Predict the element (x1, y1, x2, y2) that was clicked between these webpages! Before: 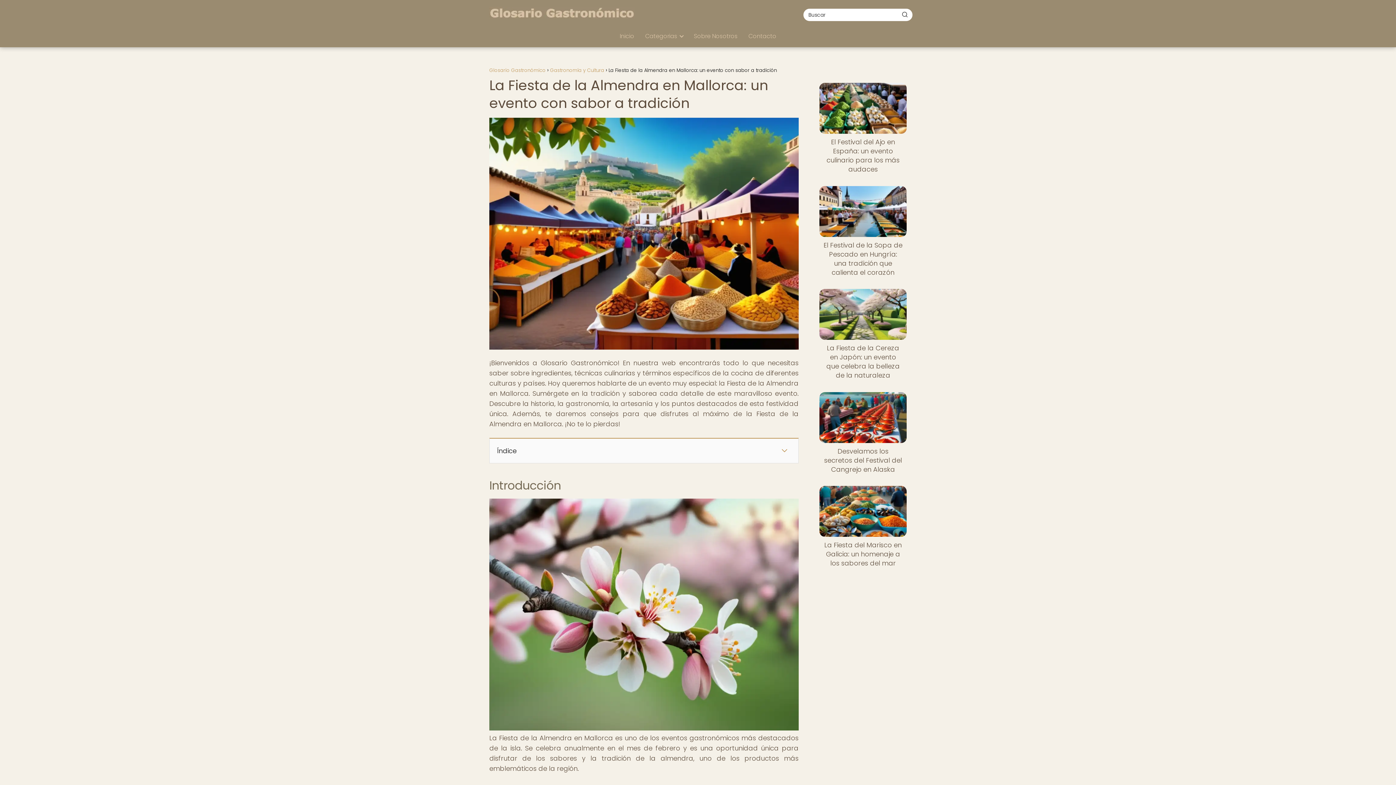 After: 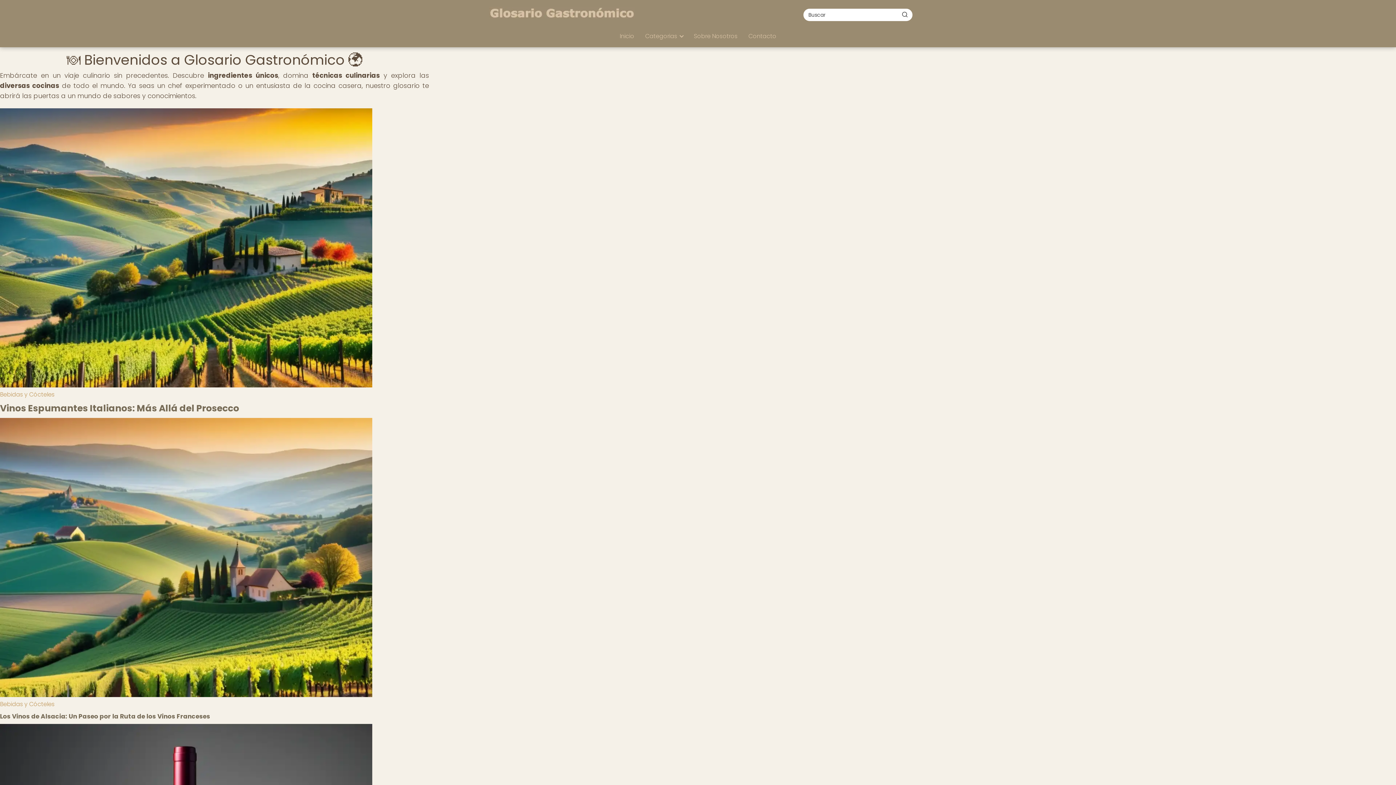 Action: bbox: (619, 32, 634, 40) label: Inicio